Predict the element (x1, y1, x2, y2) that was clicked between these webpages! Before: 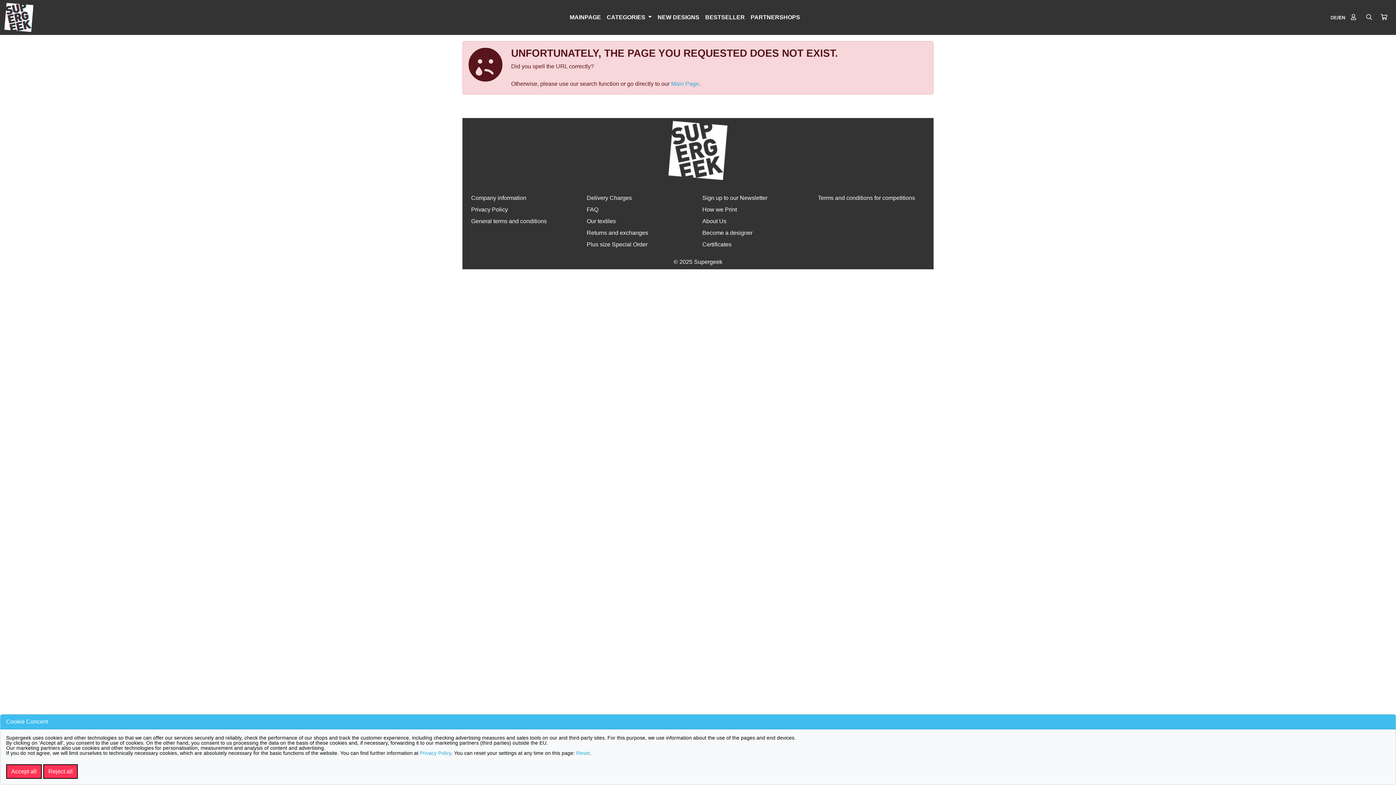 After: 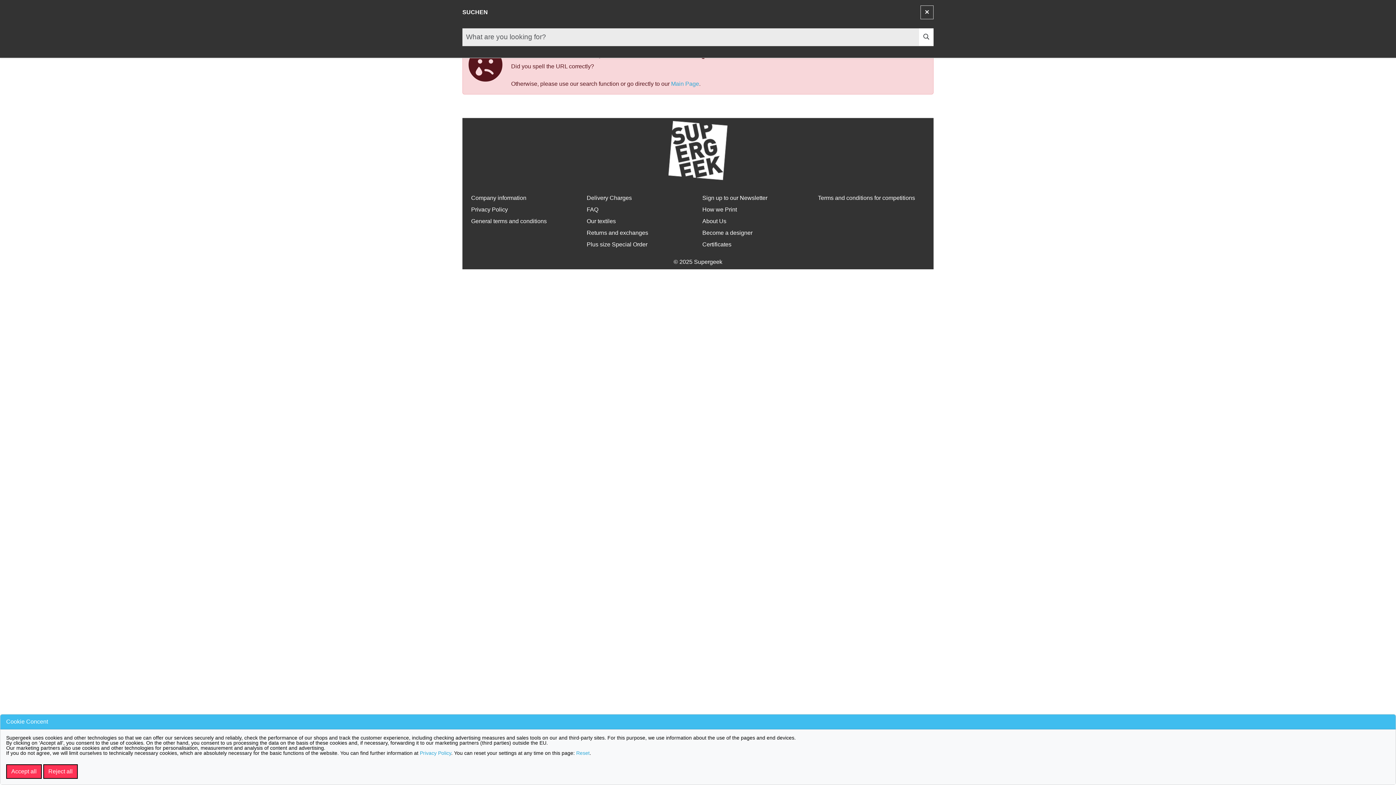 Action: bbox: (1362, 10, 1376, 24)